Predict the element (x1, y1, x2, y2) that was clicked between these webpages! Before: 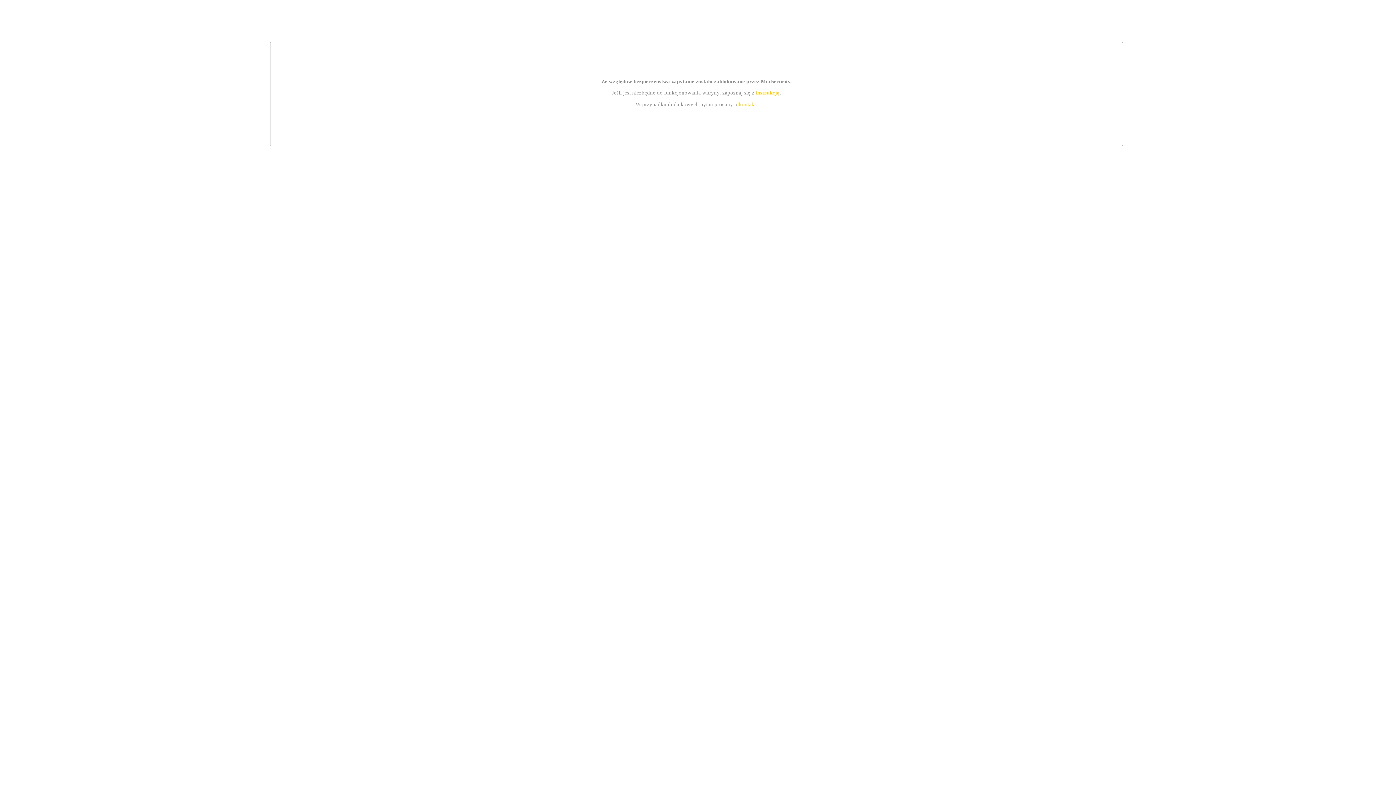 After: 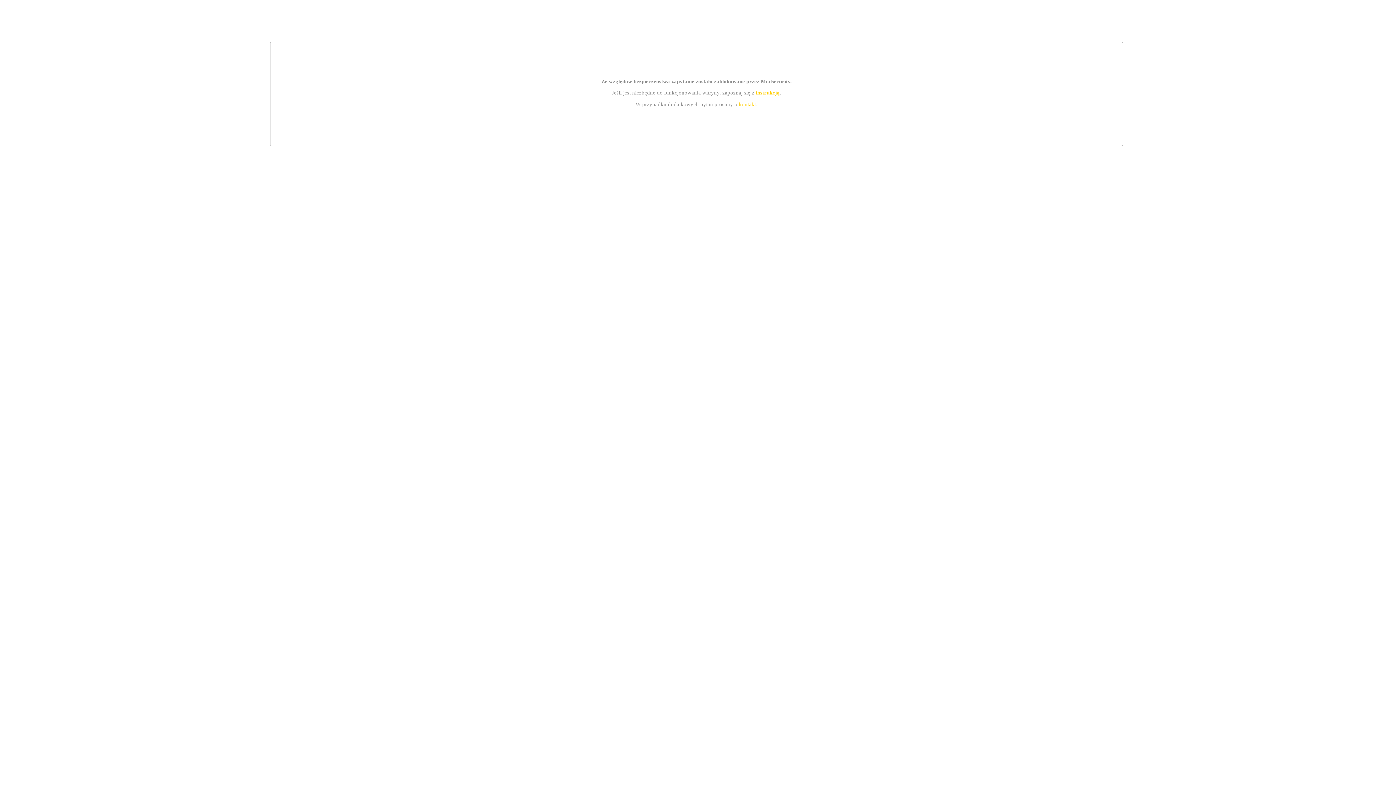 Action: bbox: (755, 89, 779, 95) label: instrukcją